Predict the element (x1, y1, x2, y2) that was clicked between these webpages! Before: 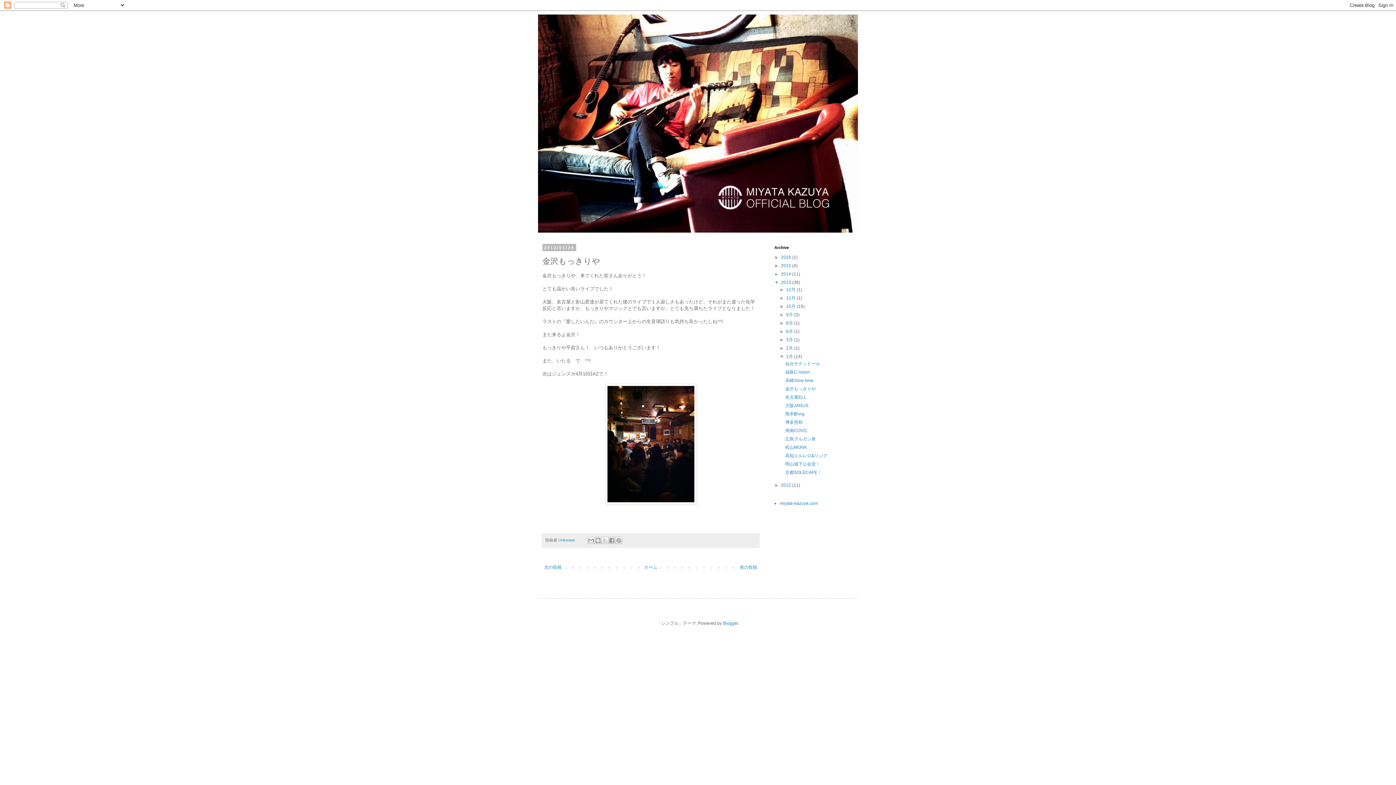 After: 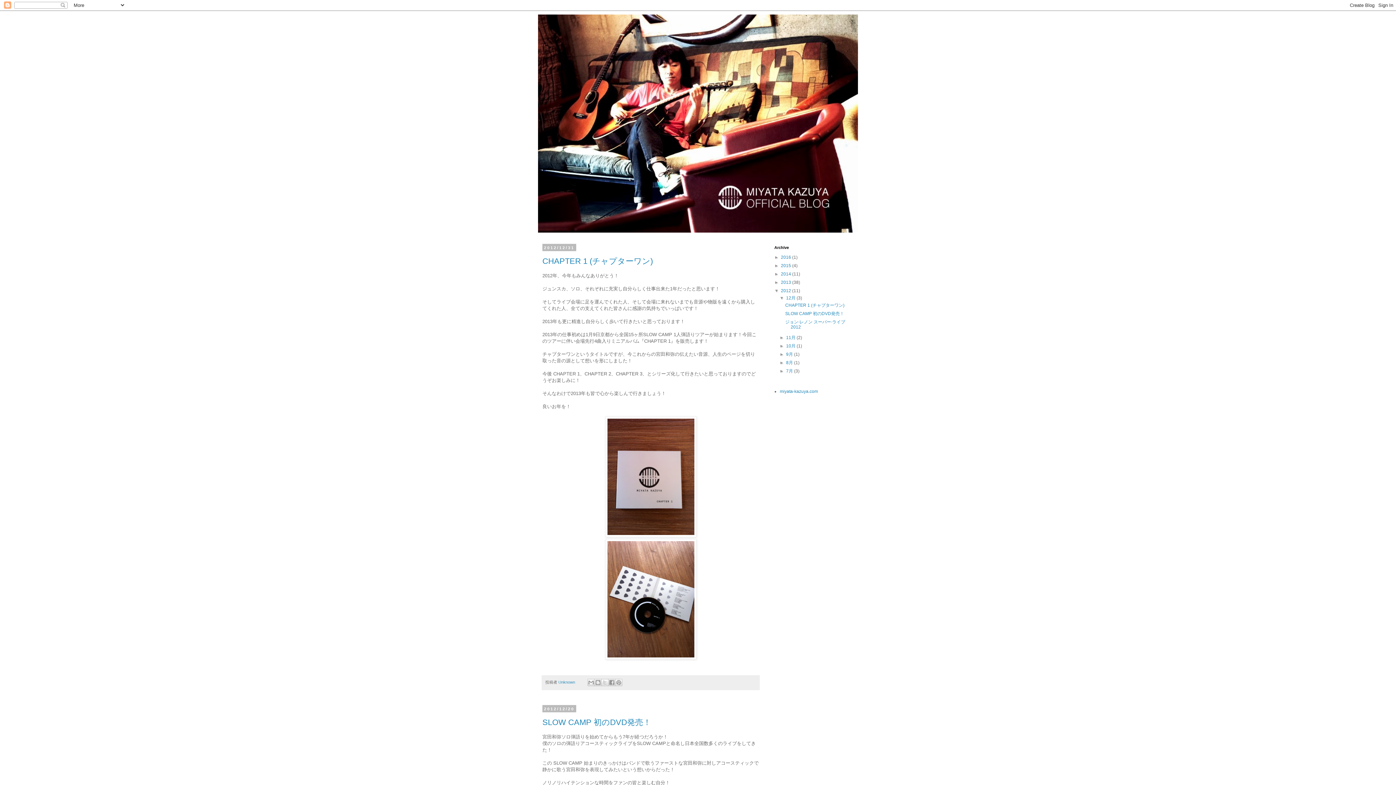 Action: label: 2012  bbox: (781, 482, 792, 488)